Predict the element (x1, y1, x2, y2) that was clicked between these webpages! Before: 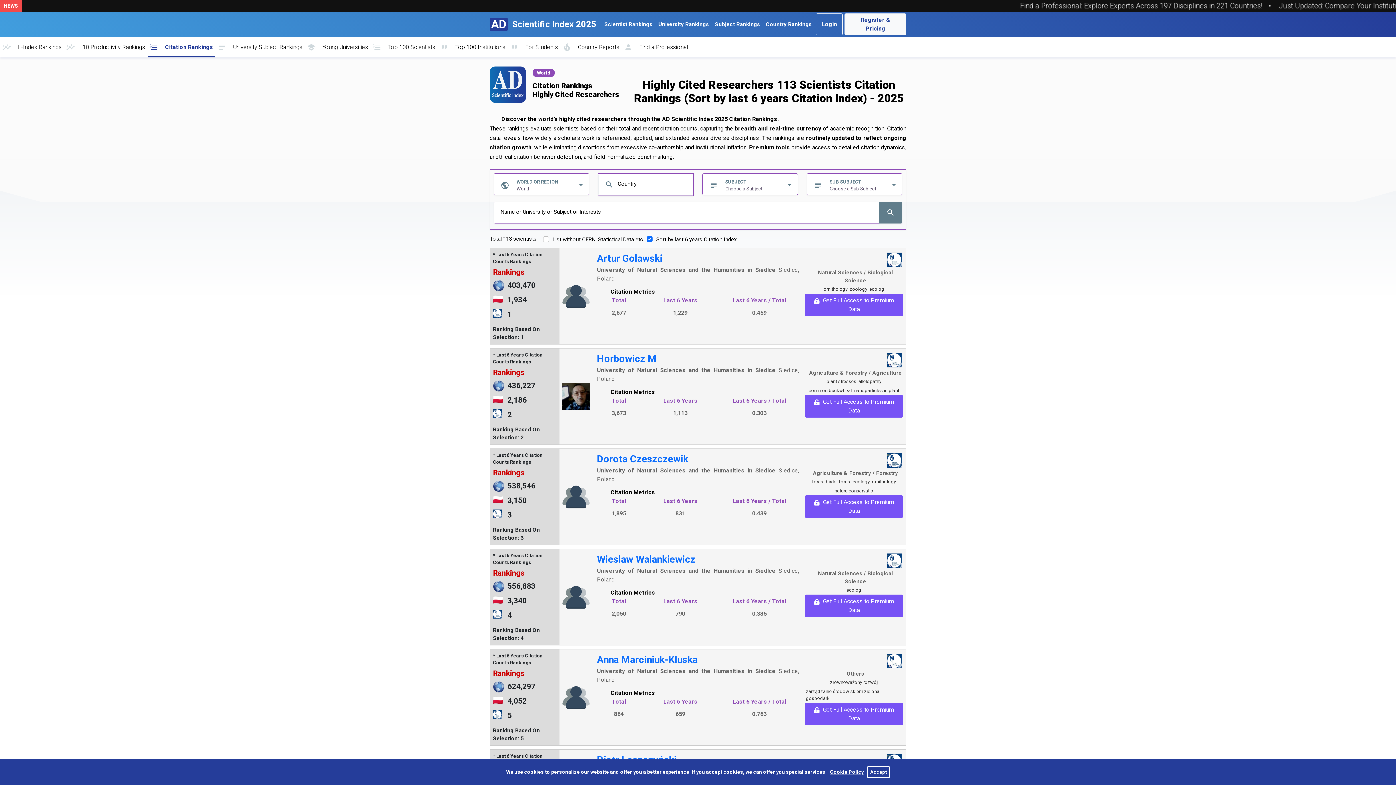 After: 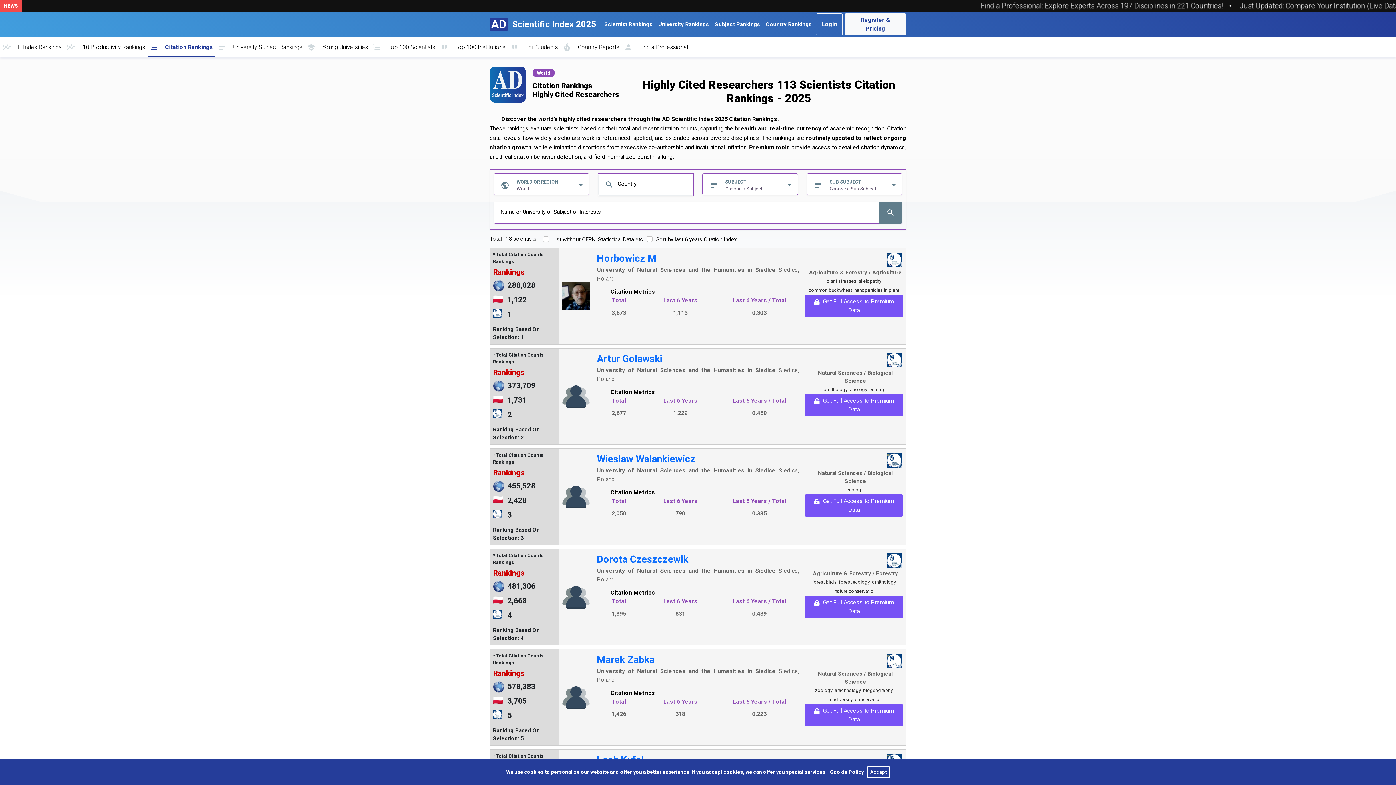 Action: bbox: (887, 657, 901, 664) label: University of Natural Sciences and the Humanities in Siedlce